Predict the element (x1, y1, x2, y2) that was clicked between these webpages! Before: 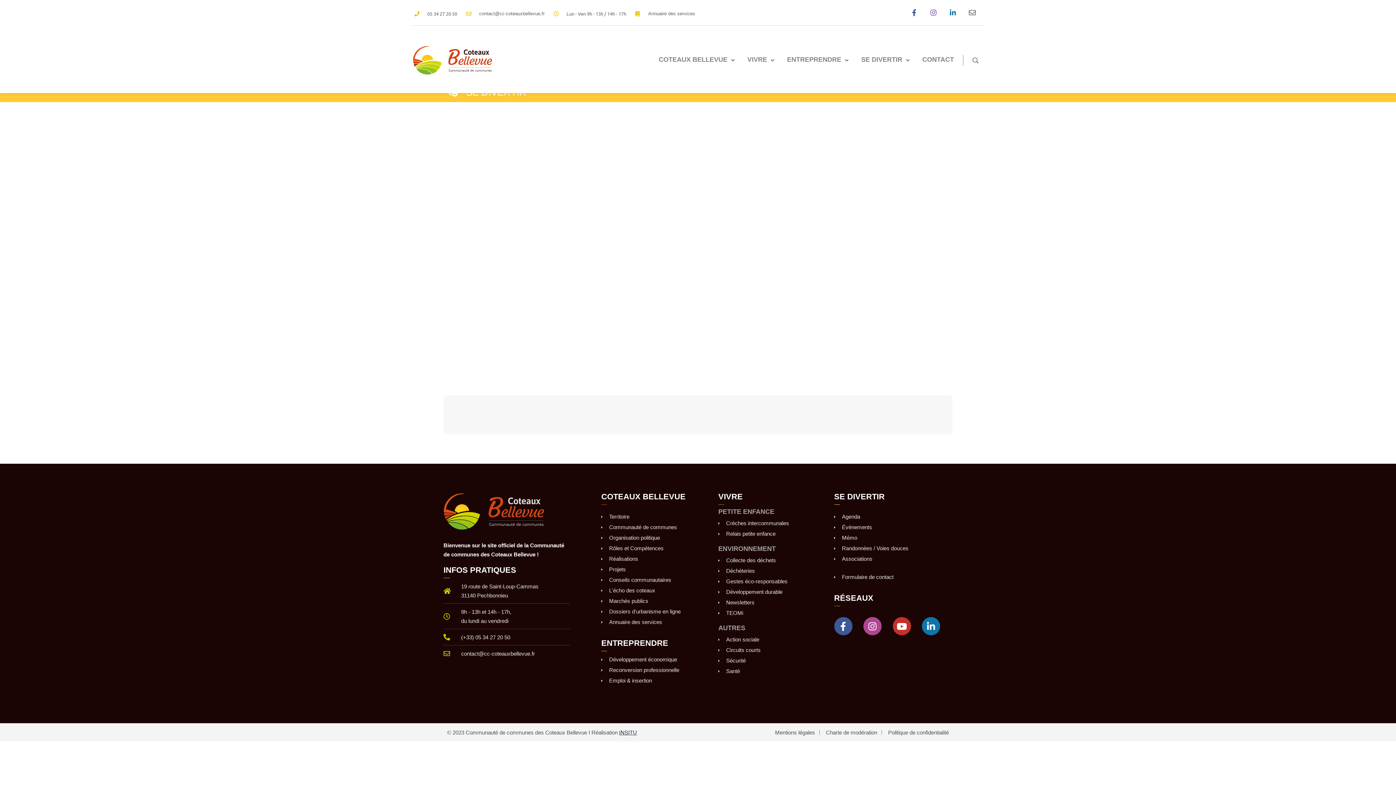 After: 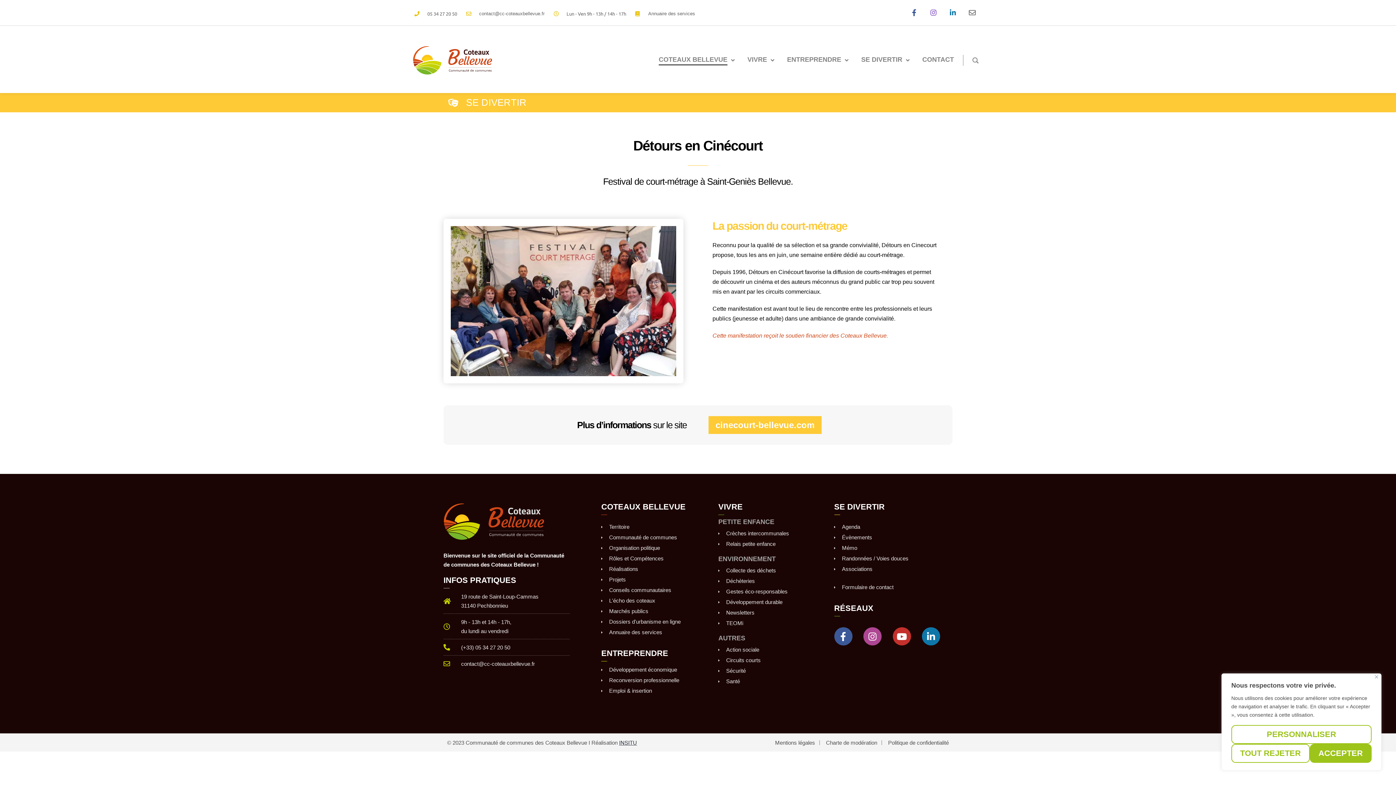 Action: label: COTEAUX BELLEVUE bbox: (658, 55, 736, 65)